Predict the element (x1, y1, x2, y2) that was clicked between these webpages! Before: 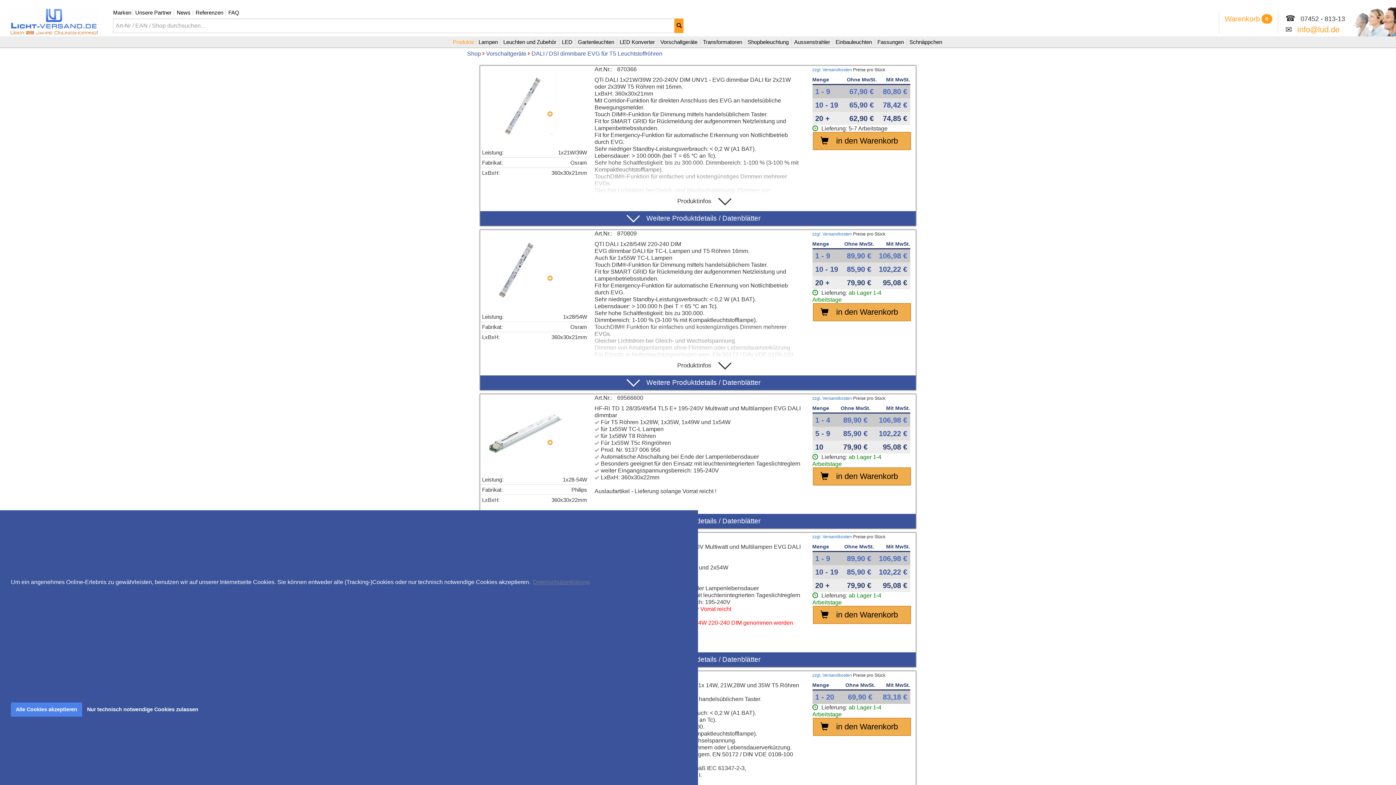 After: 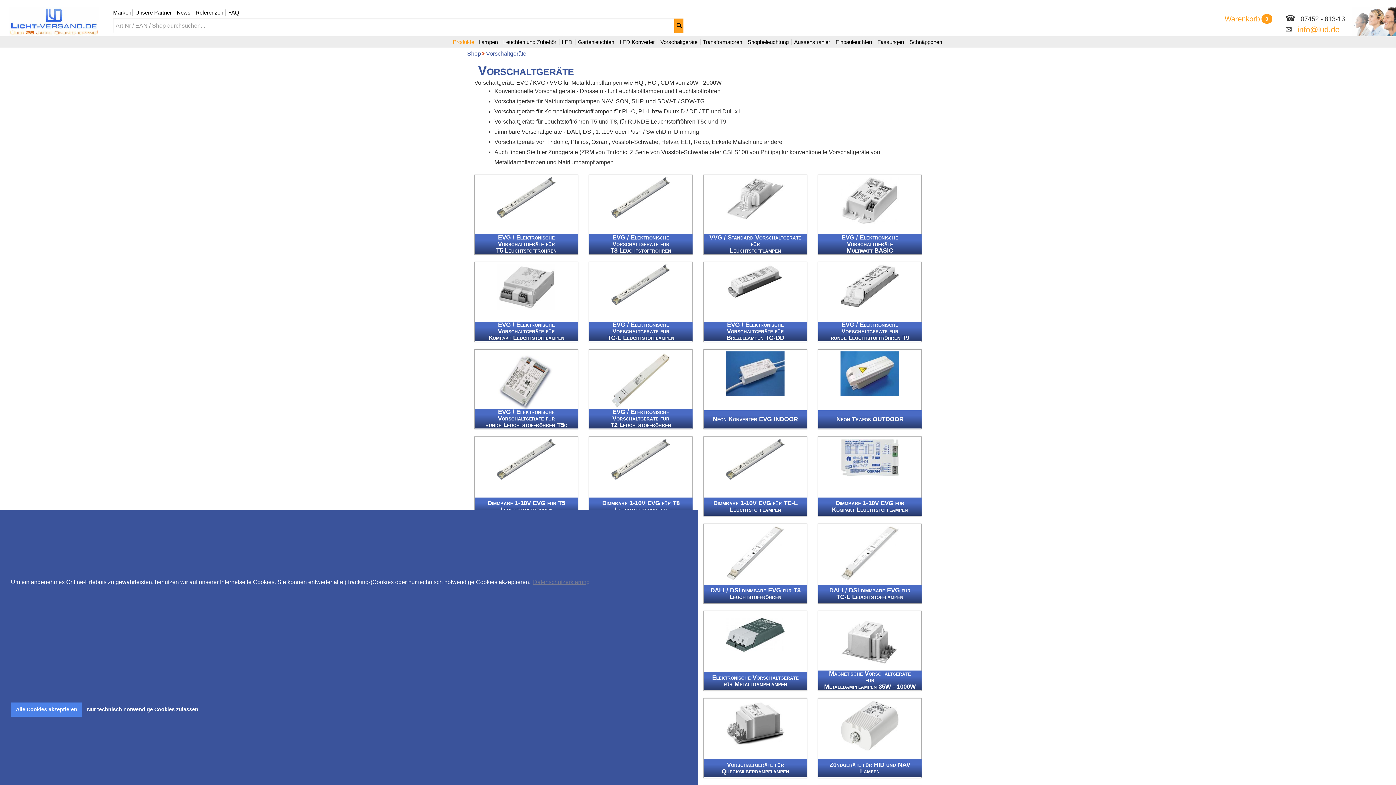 Action: label: Vorschaltgeräte bbox: (657, 36, 698, 47)